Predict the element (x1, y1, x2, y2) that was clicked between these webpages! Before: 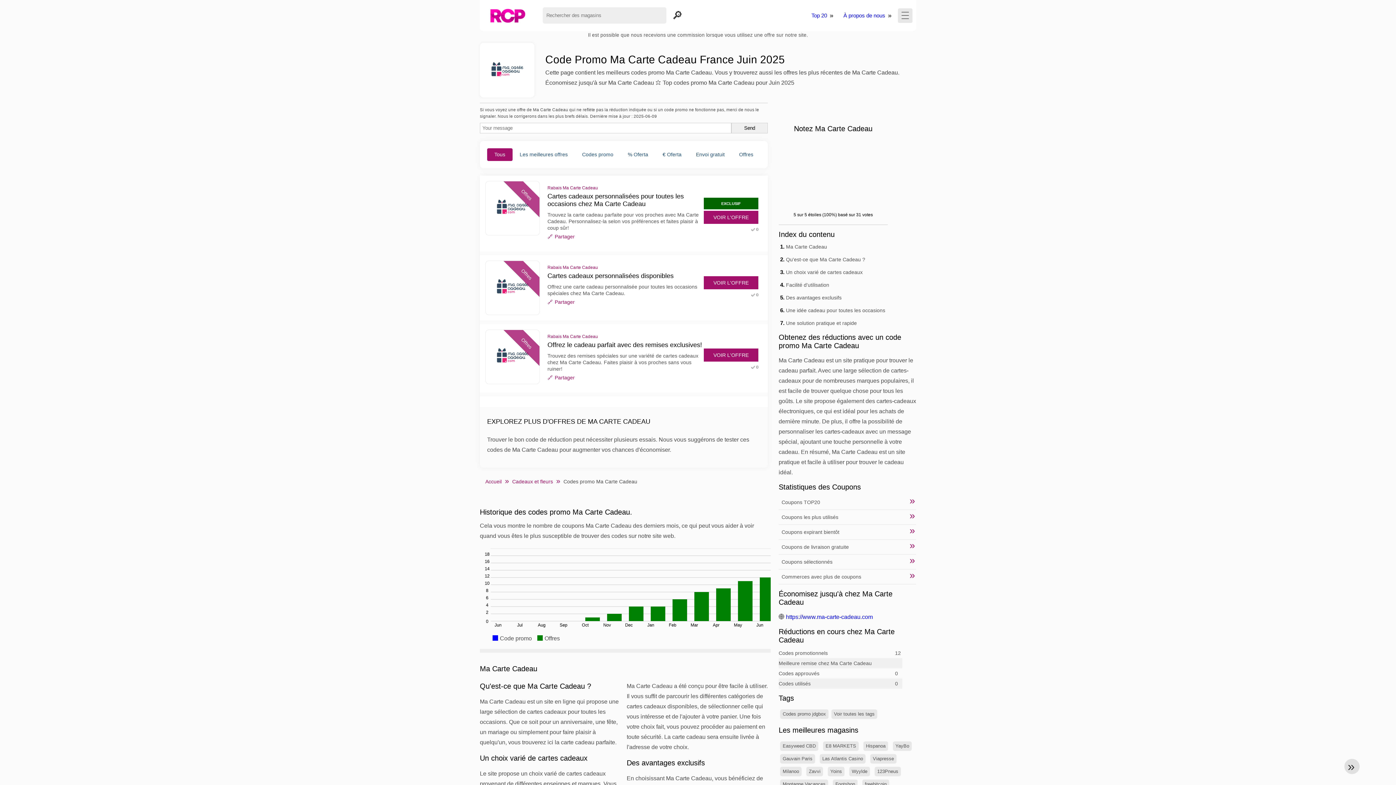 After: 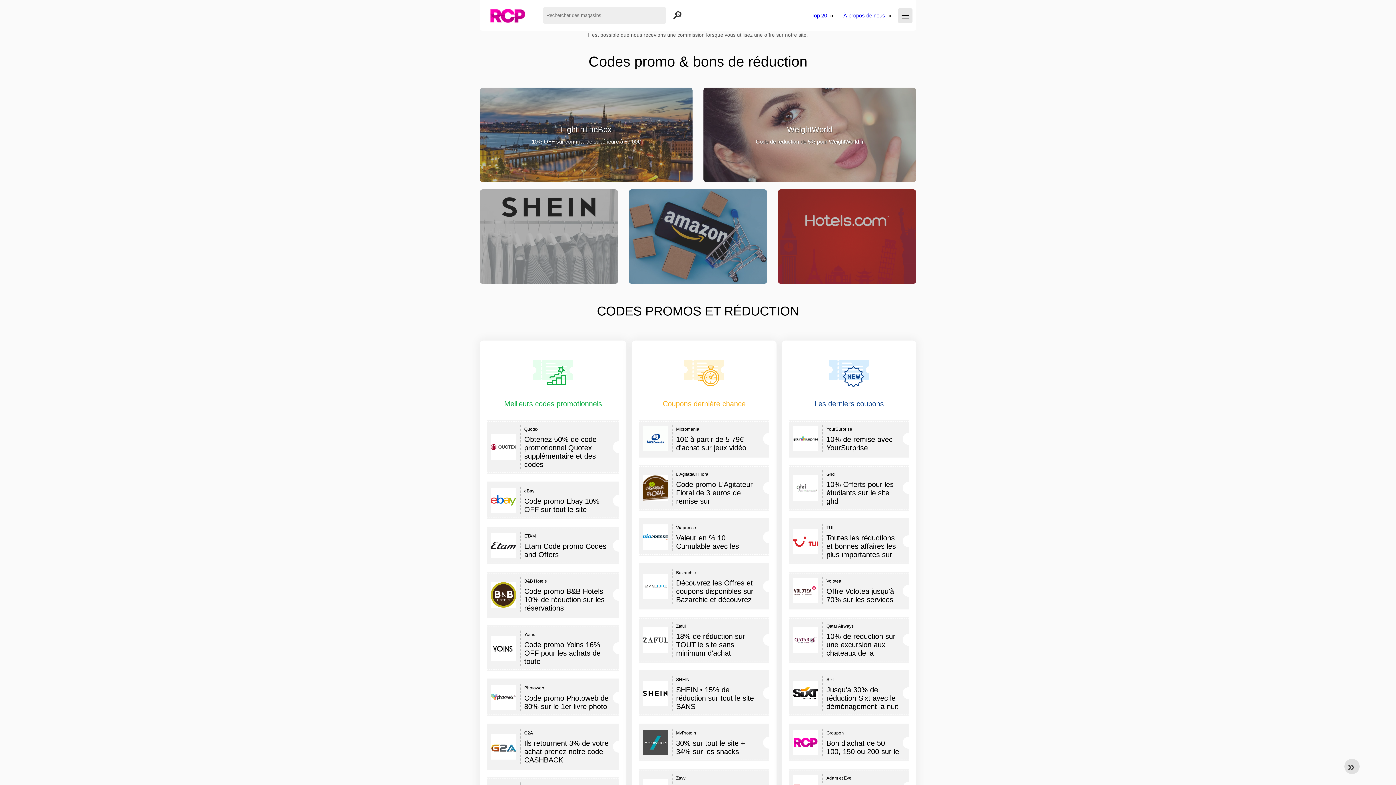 Action: bbox: (480, 3, 535, 27)